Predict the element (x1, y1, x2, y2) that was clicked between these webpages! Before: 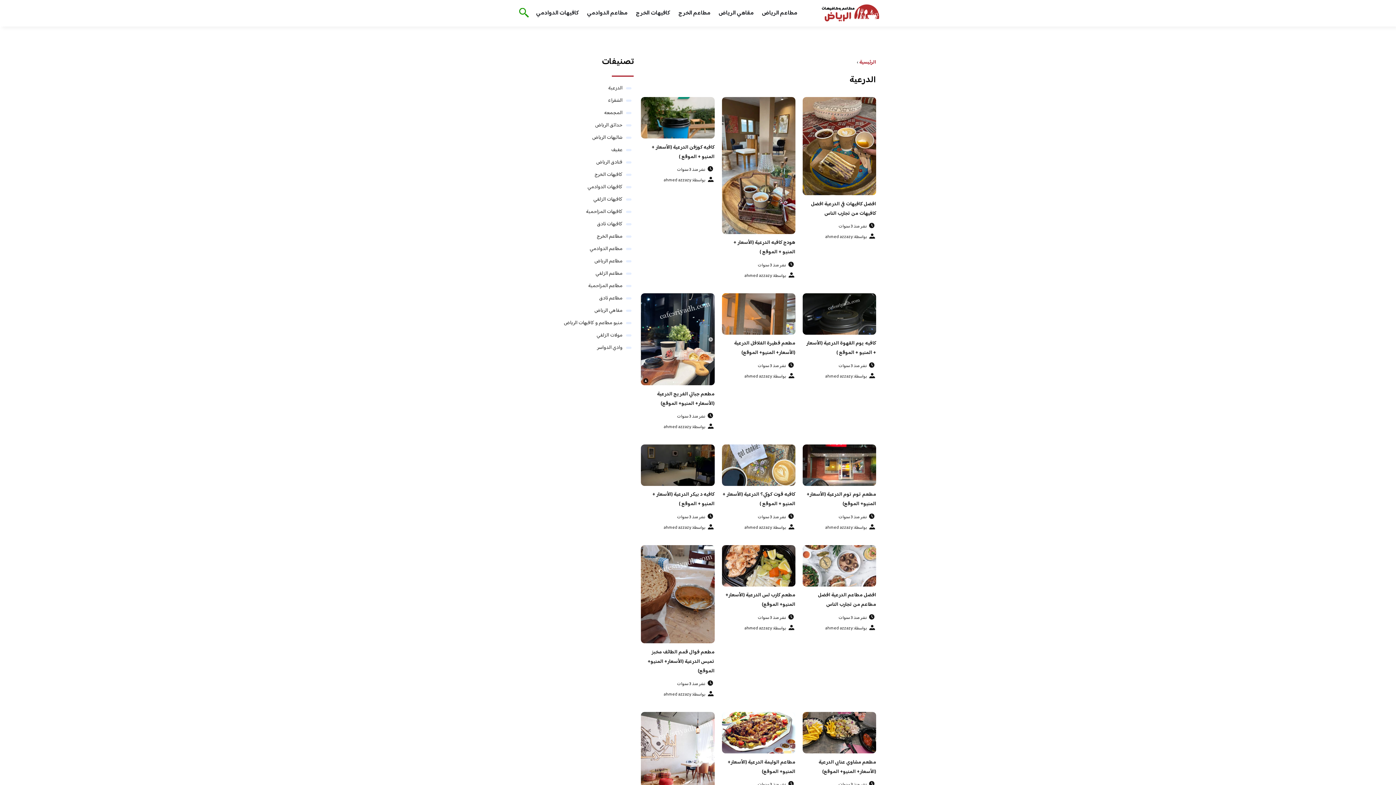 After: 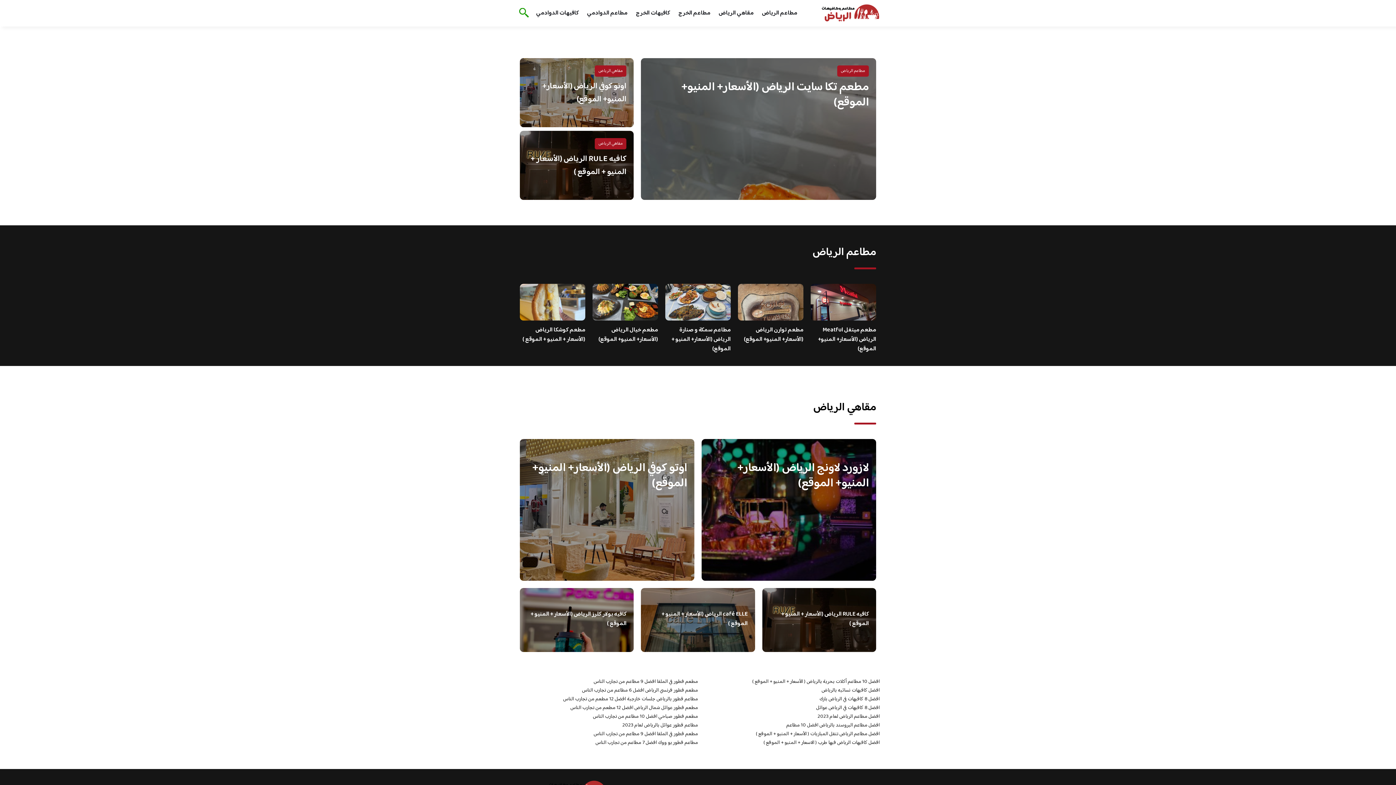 Action: bbox: (859, 58, 876, 66) label: الرئيسية